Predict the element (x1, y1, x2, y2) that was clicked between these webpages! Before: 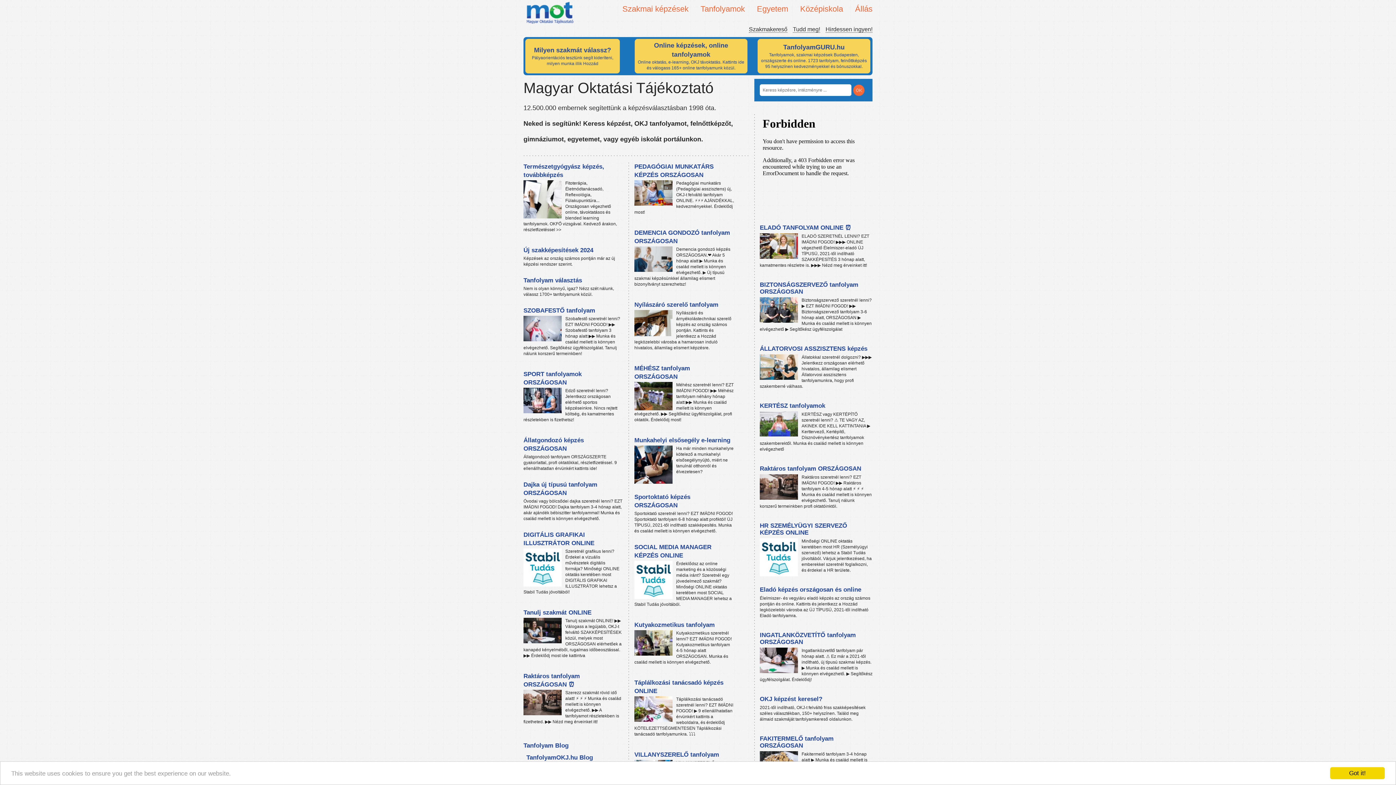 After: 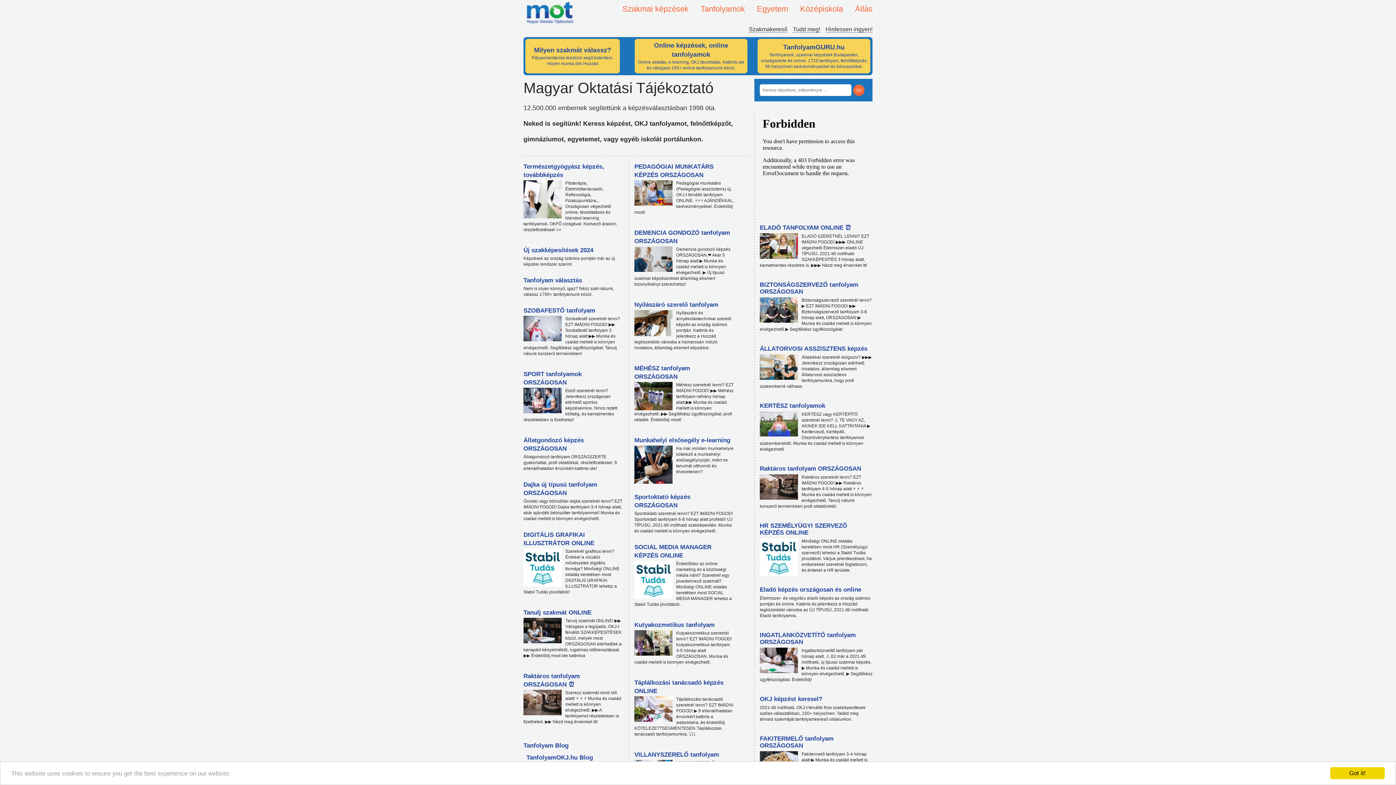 Action: bbox: (825, 26, 872, 32) label: Hirdessen ingyen!